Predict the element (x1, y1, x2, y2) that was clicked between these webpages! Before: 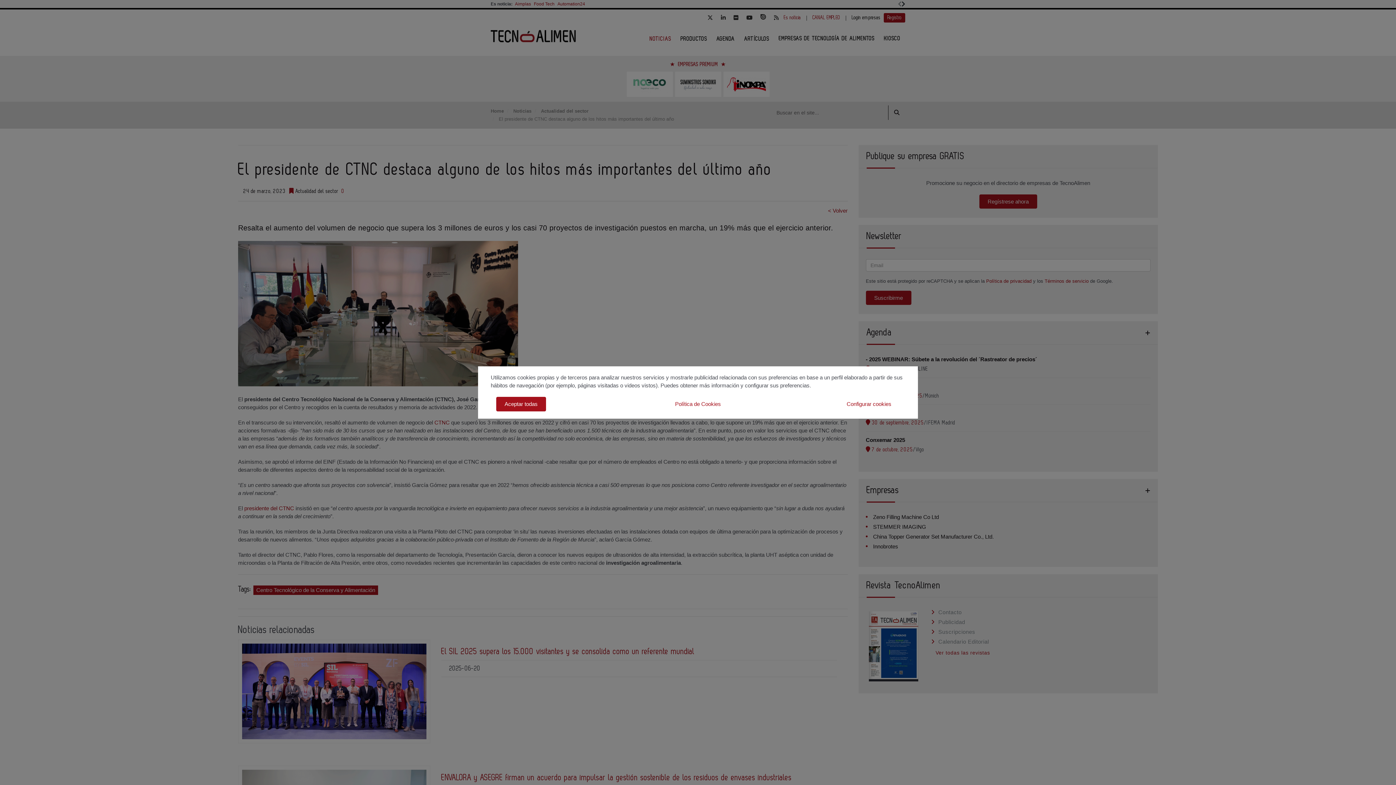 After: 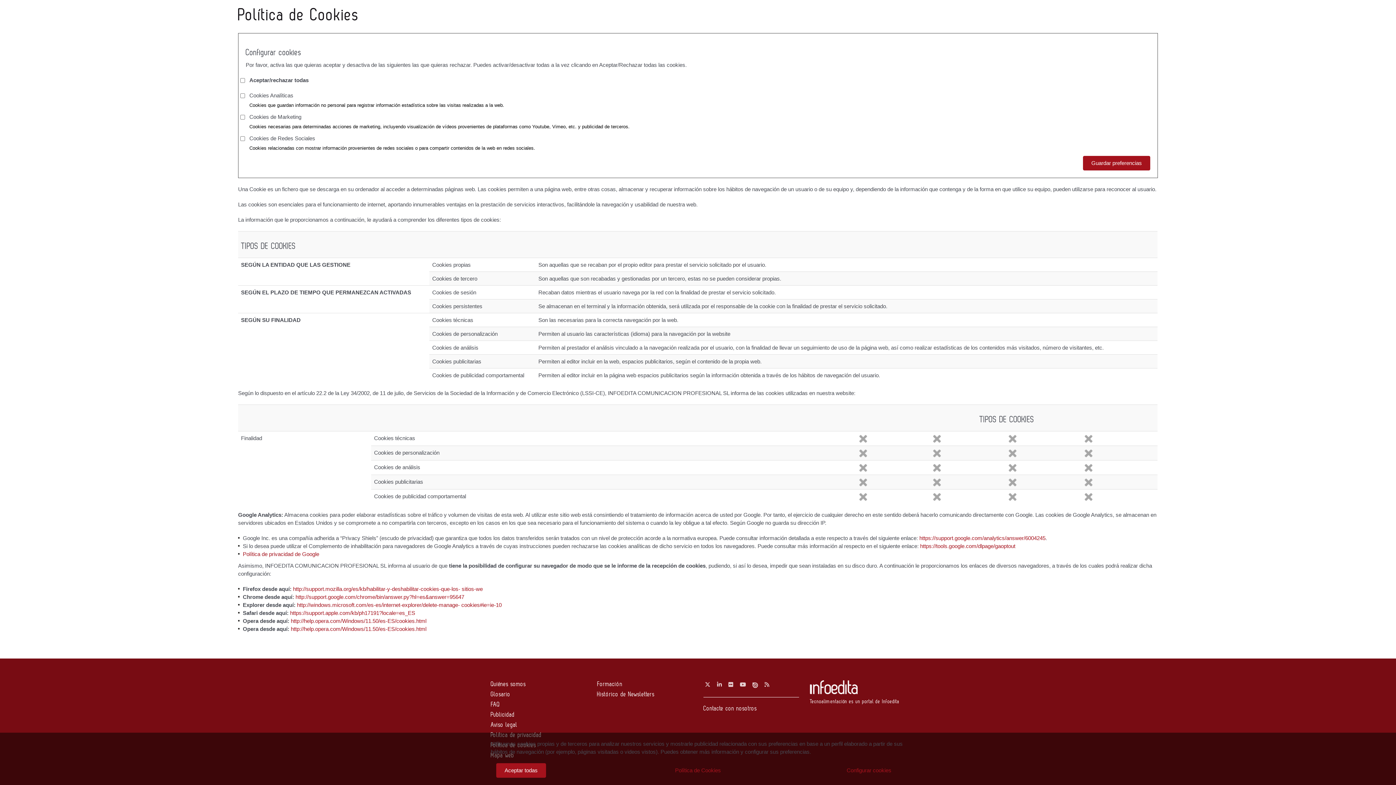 Action: label: Política de Cookies bbox: (666, 397, 729, 411)